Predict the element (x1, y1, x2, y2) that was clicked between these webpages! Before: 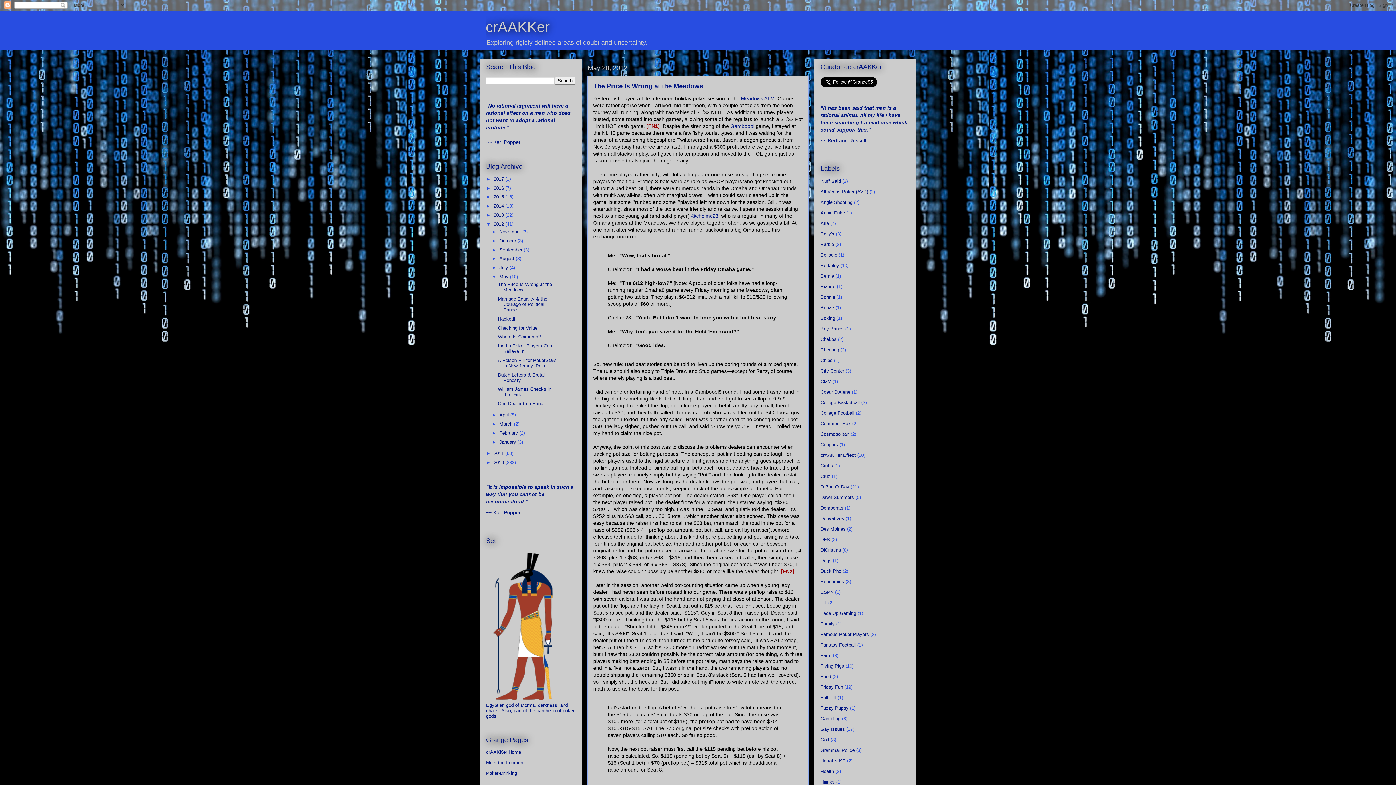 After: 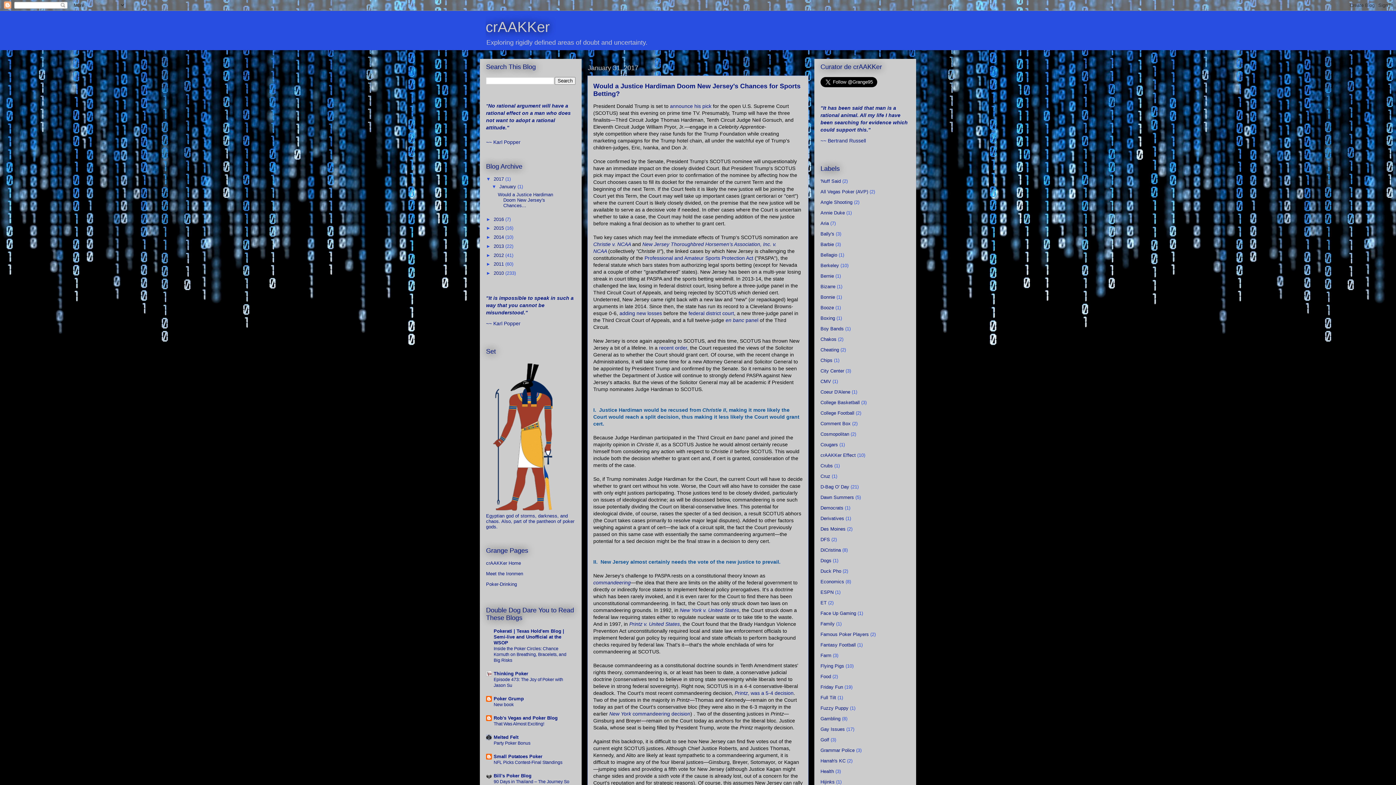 Action: bbox: (485, 18, 549, 34) label: crAAKKer